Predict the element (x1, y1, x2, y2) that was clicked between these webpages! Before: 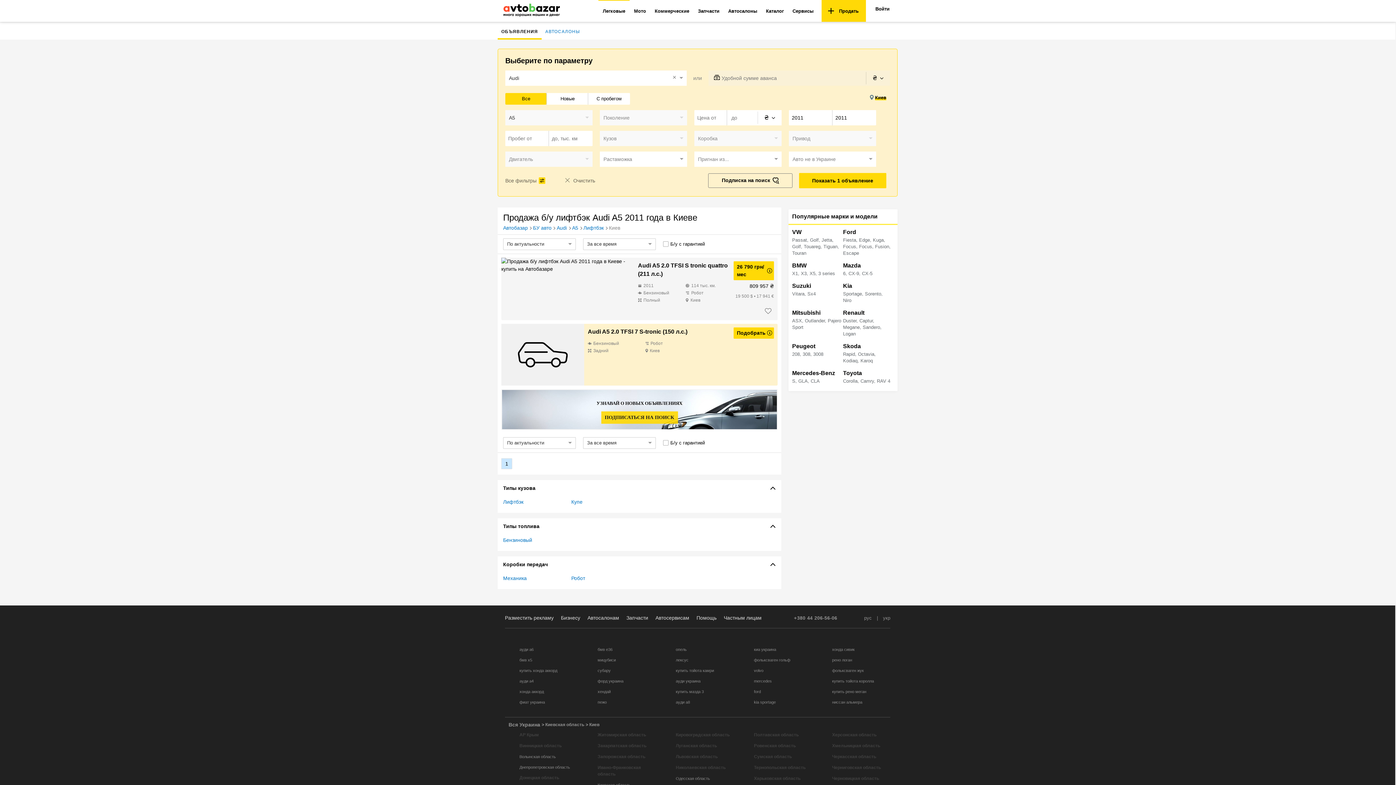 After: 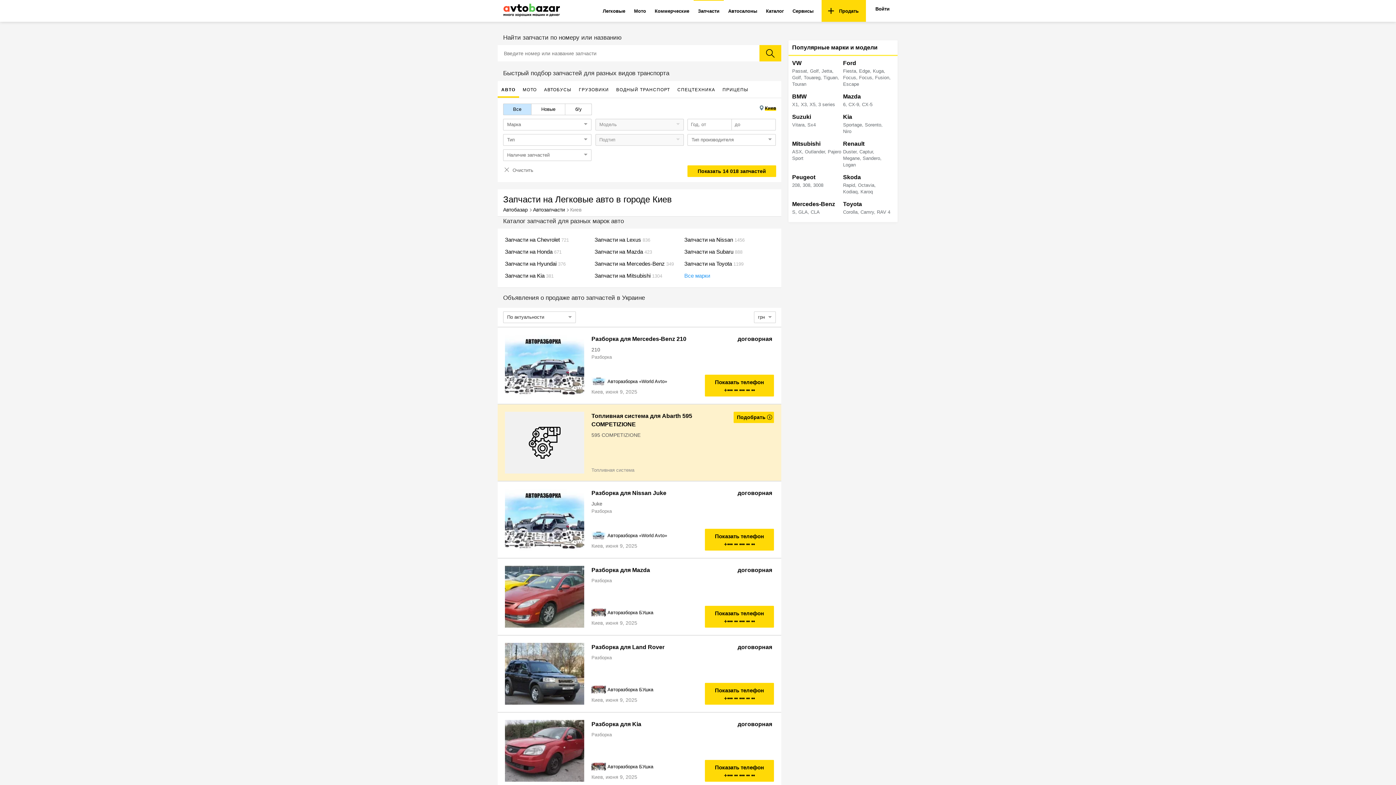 Action: bbox: (693, 0, 724, 21) label: Запчасти